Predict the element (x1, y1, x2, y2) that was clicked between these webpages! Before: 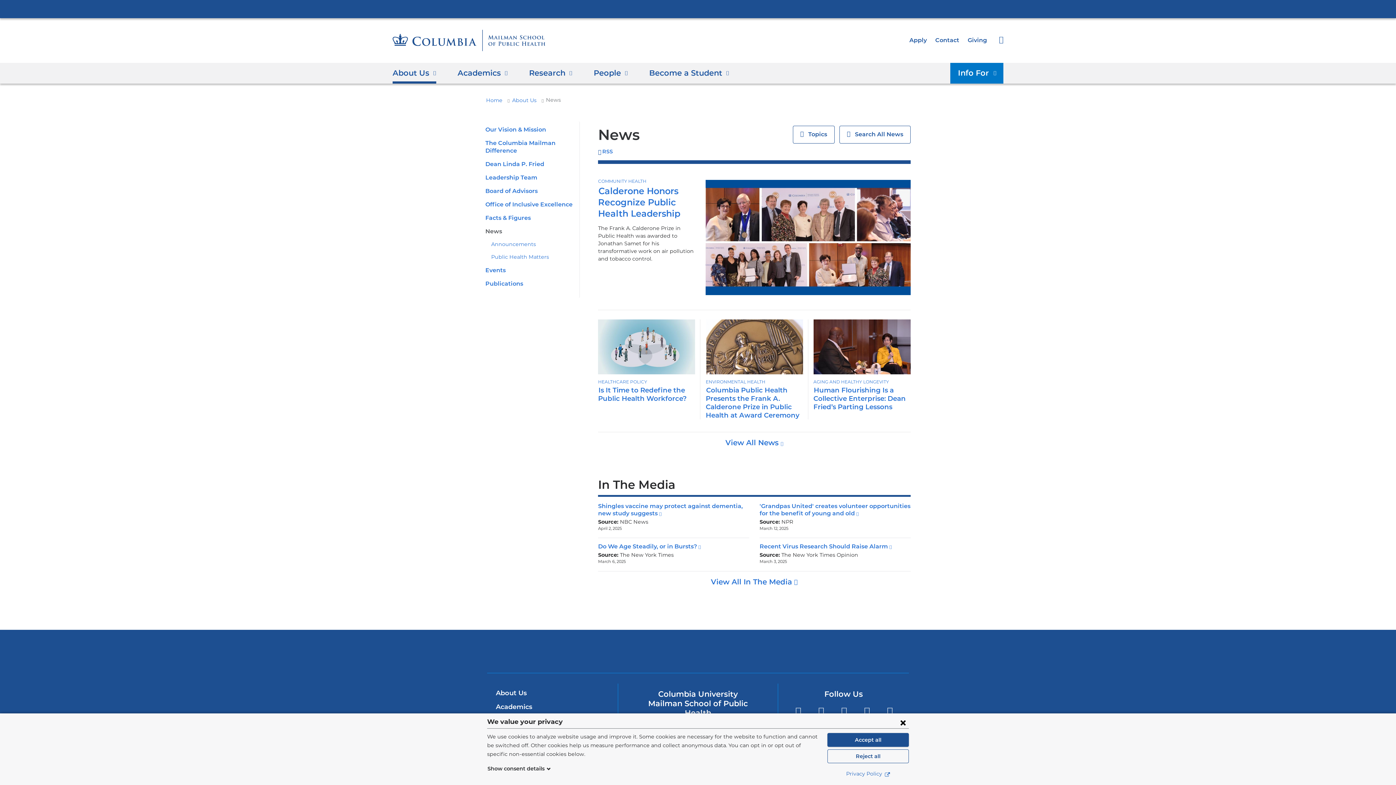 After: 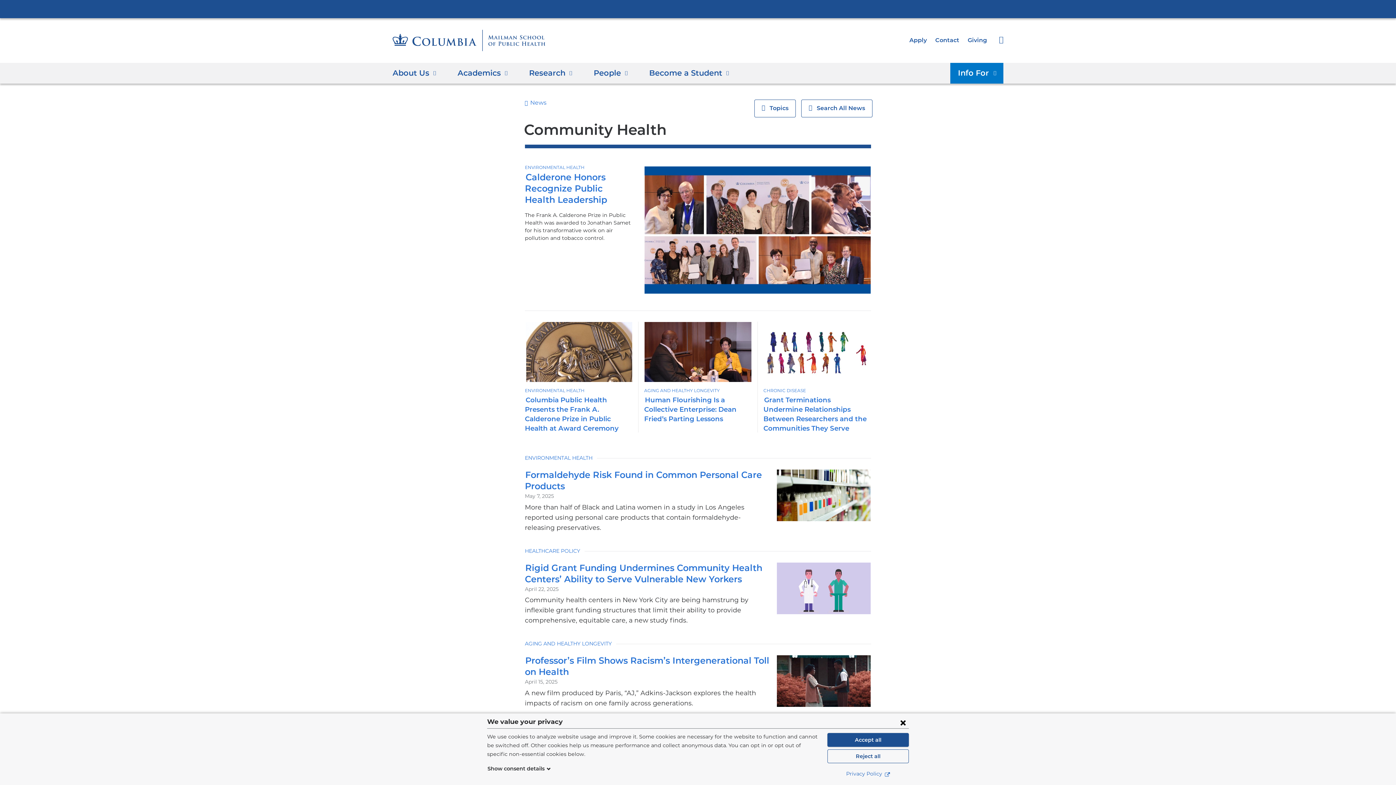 Action: label: COMMUNITY HEALTH bbox: (598, 179, 646, 184)